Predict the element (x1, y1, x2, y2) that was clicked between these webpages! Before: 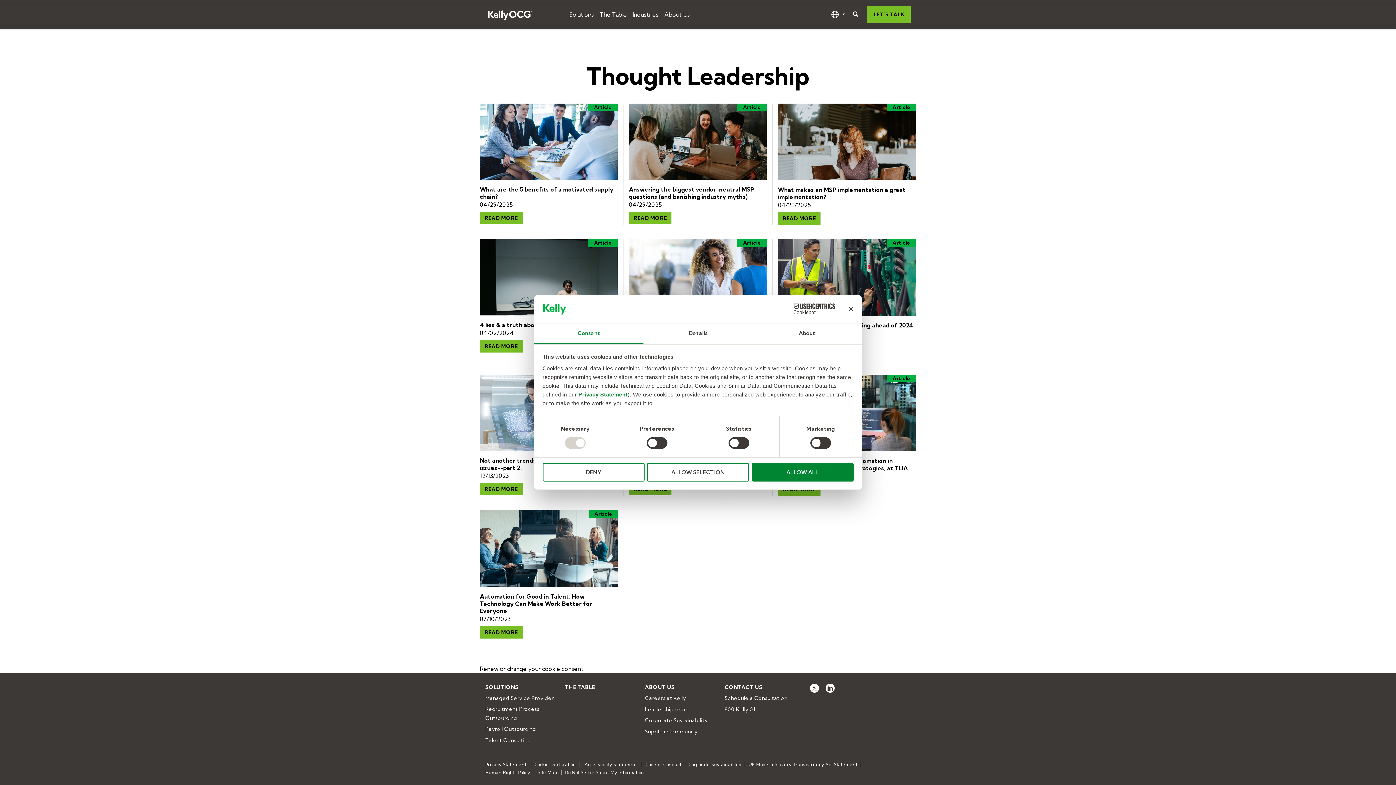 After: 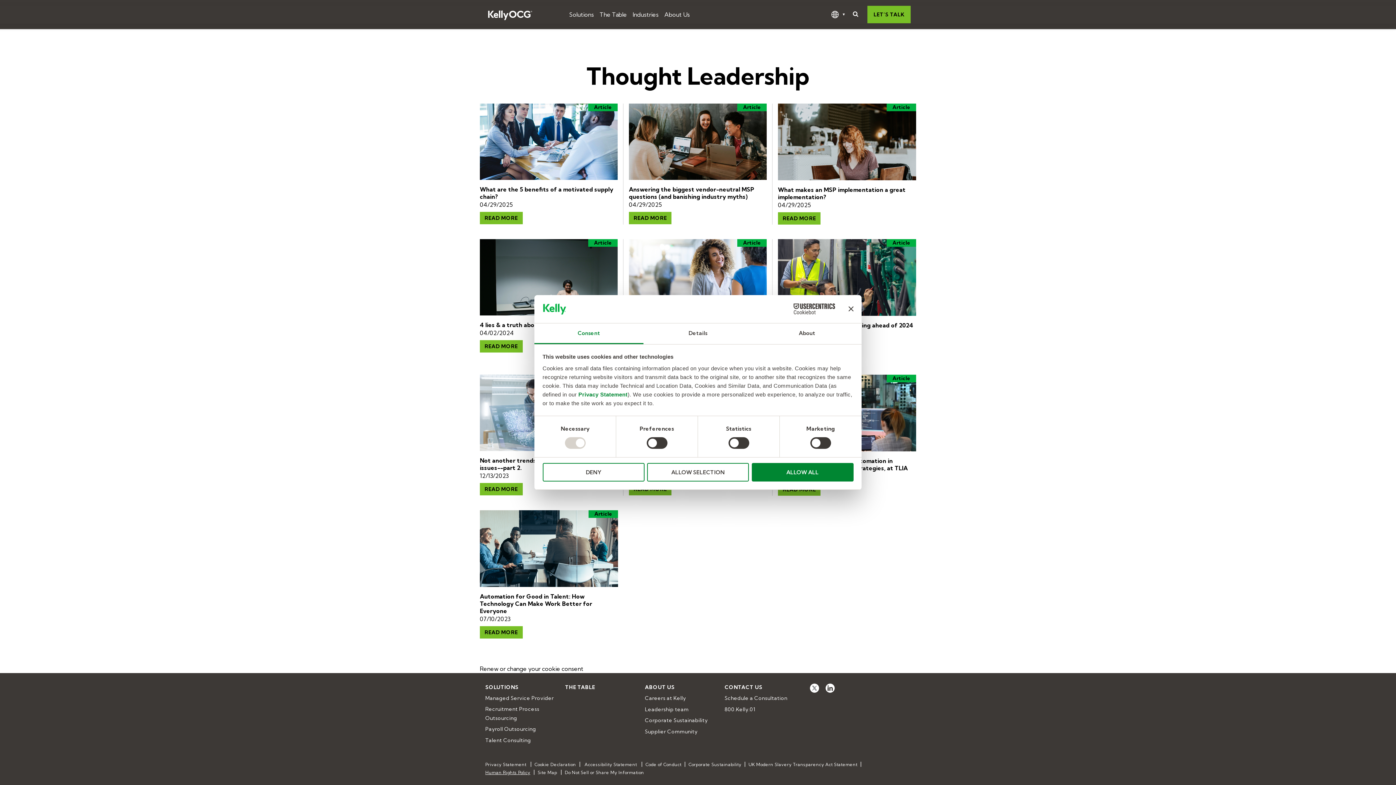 Action: label: Human Rights Policy bbox: (485, 770, 530, 775)